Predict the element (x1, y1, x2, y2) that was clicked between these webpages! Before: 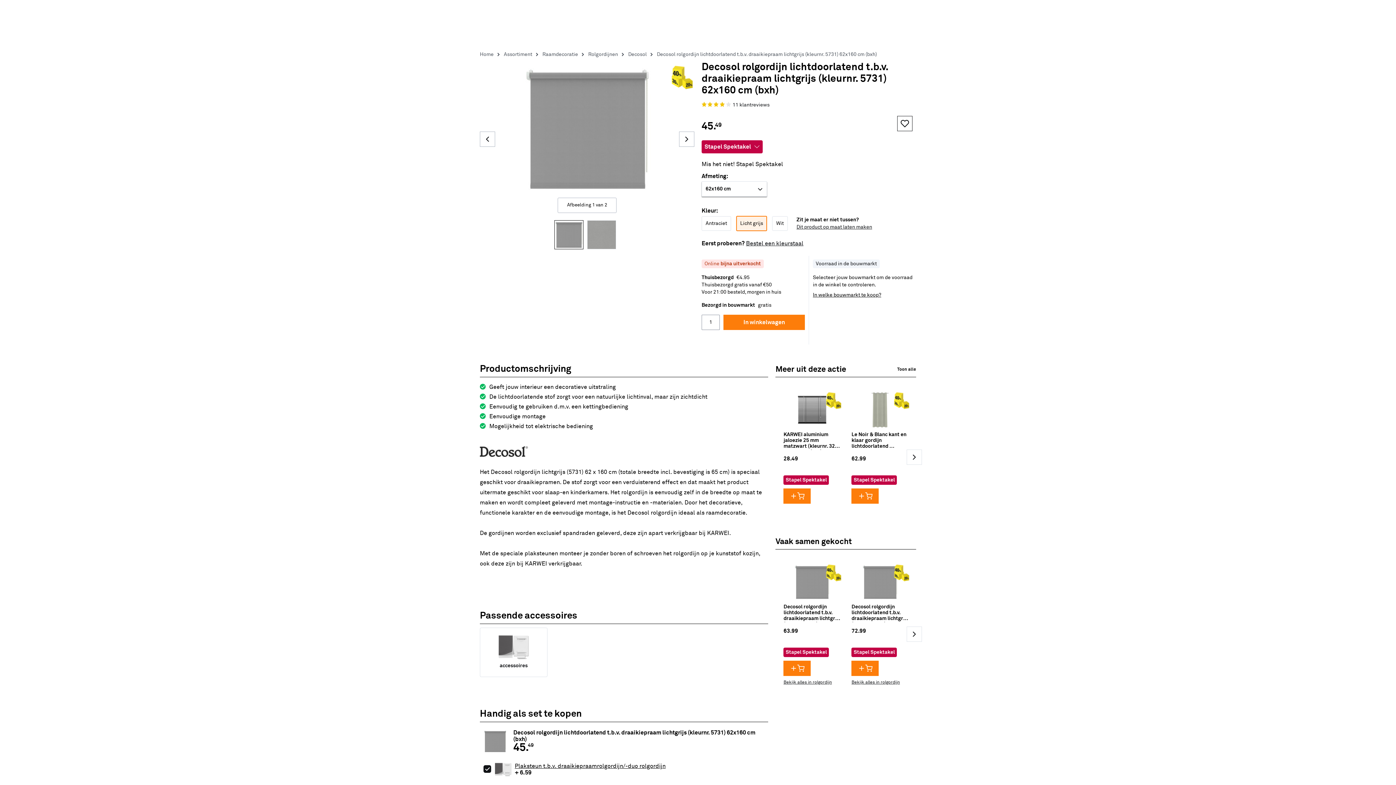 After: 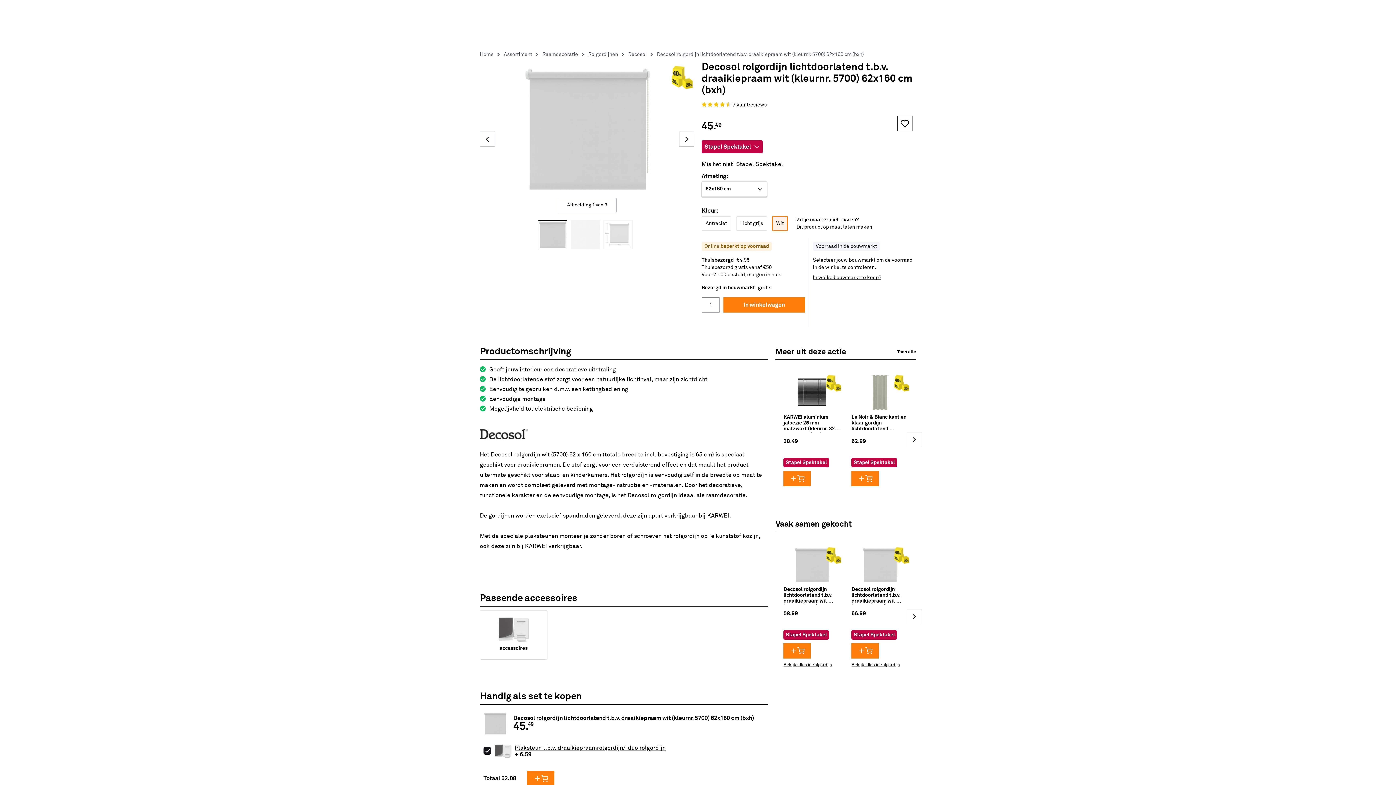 Action: label: Wit bbox: (772, 216, 788, 230)